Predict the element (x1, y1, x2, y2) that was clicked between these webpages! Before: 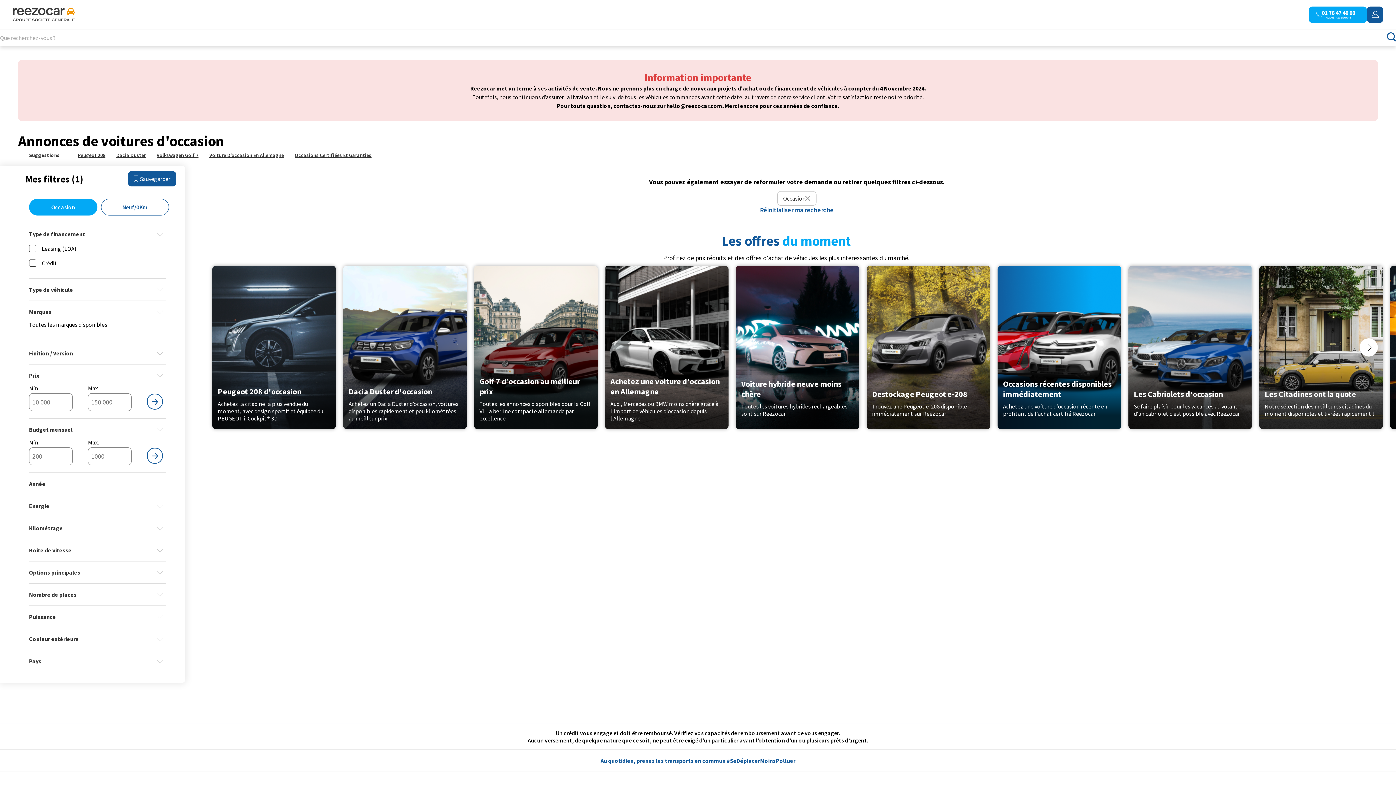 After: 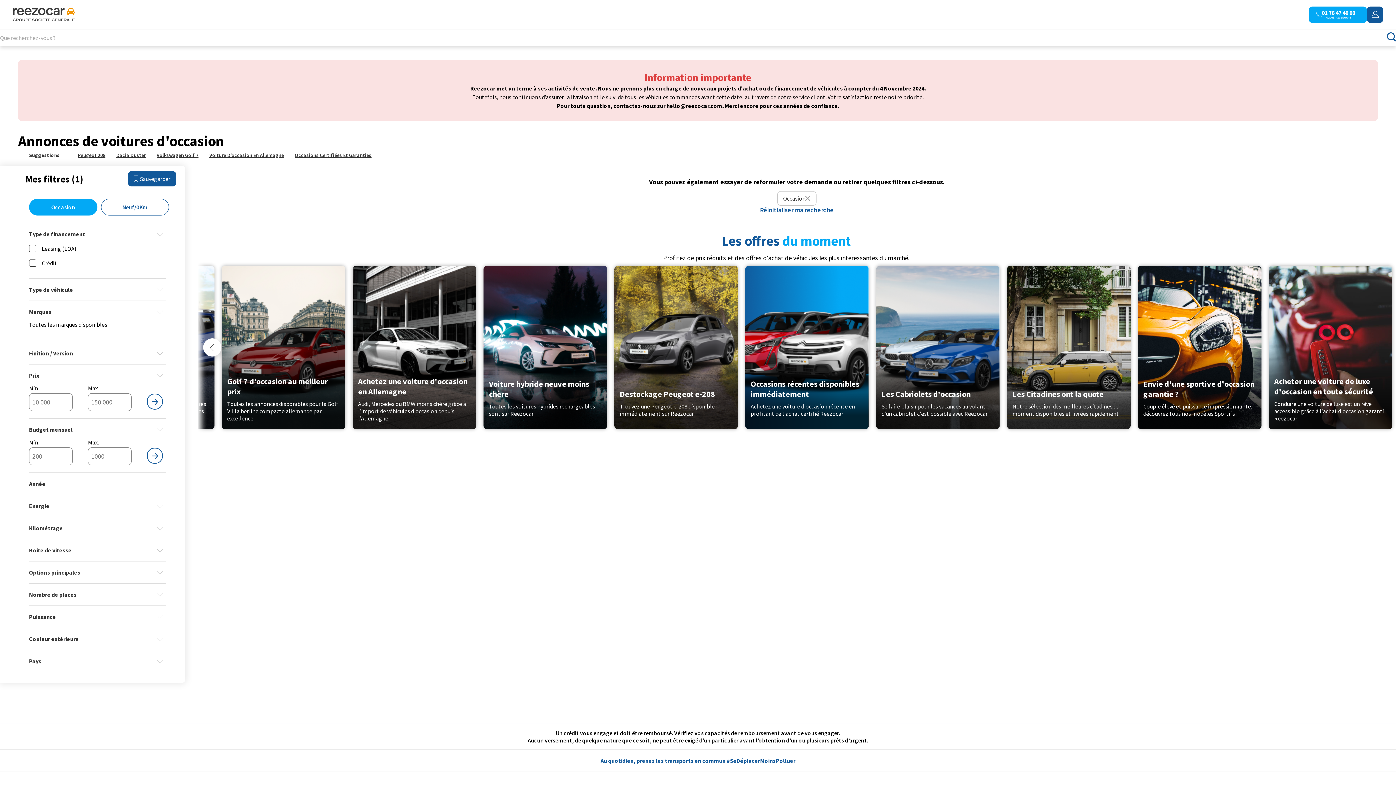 Action: bbox: (1360, 338, 1378, 356)